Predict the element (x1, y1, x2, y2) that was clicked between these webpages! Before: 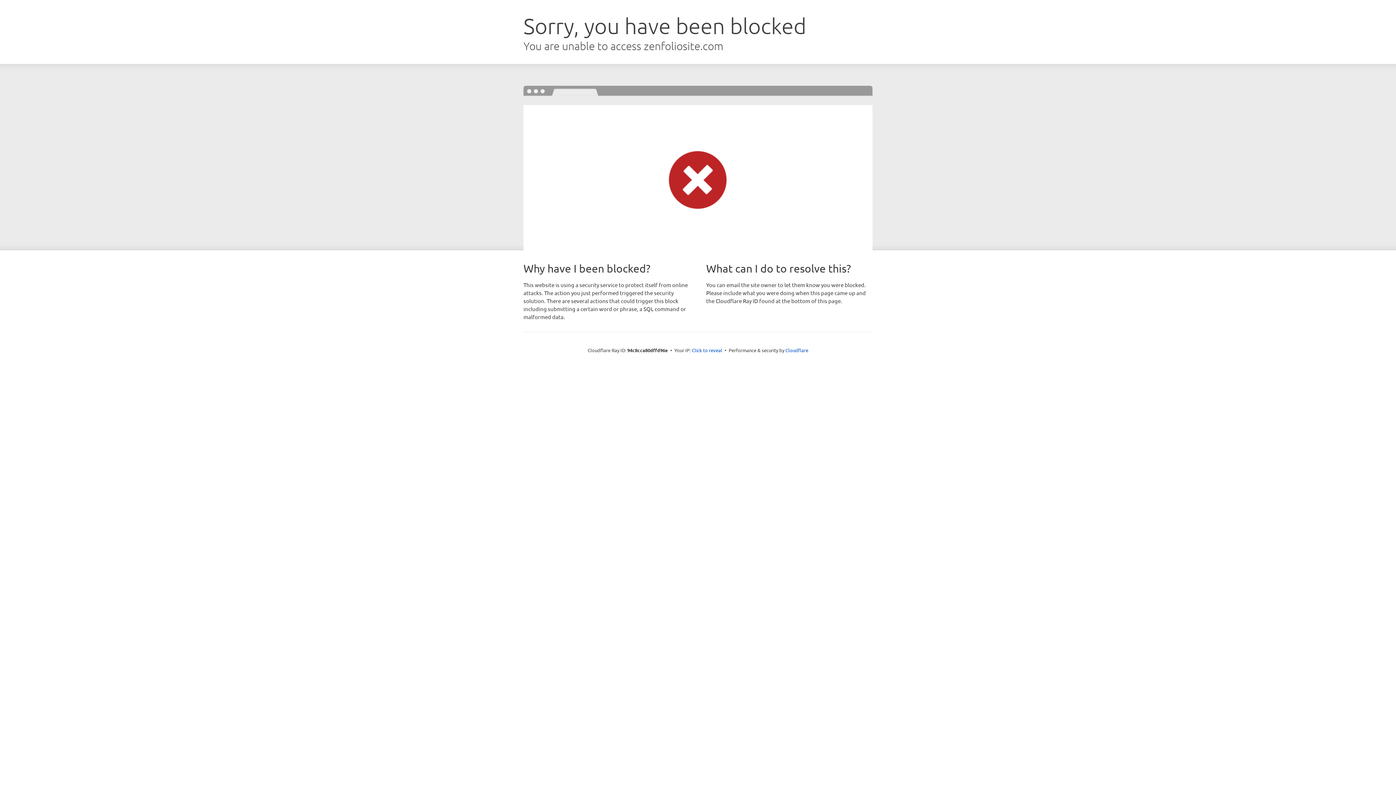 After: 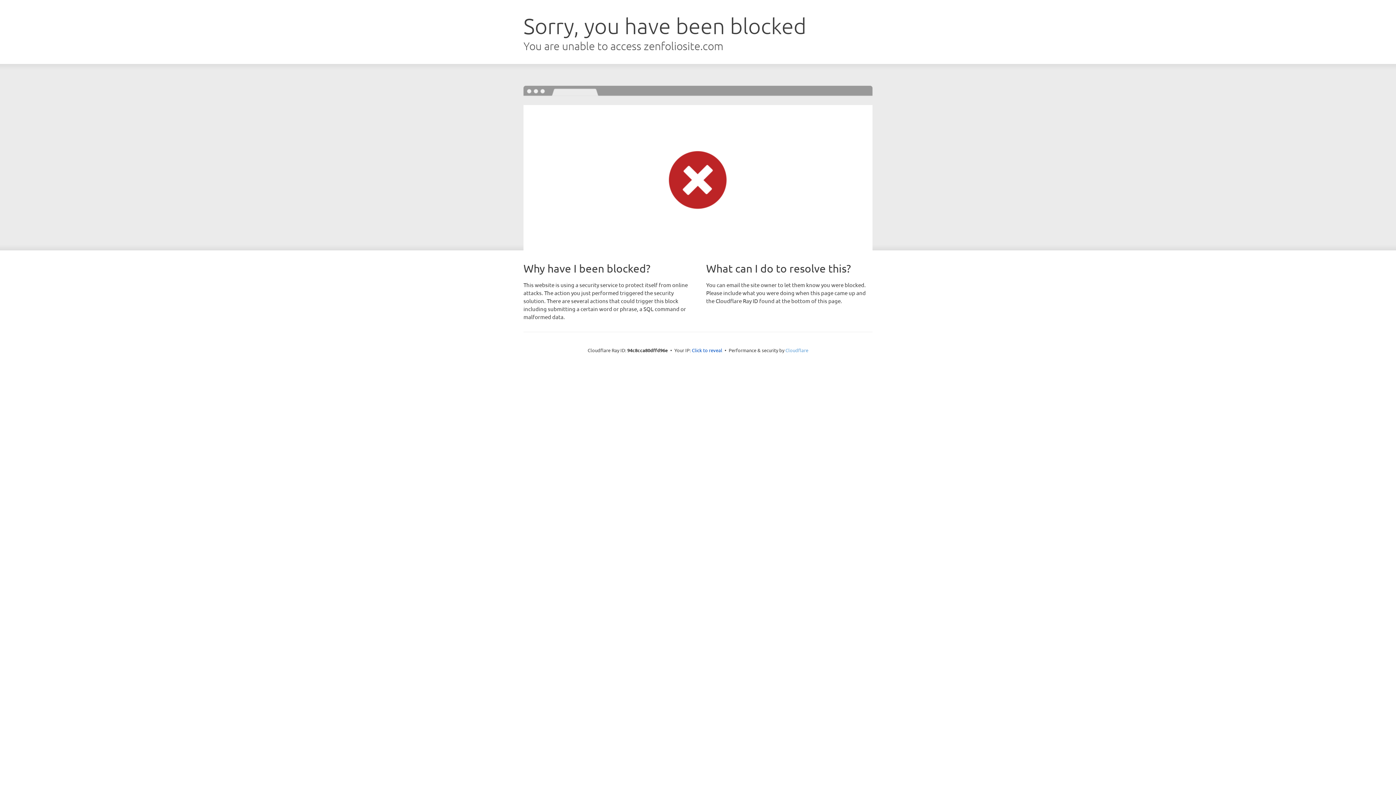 Action: label: Cloudflare bbox: (785, 347, 808, 353)